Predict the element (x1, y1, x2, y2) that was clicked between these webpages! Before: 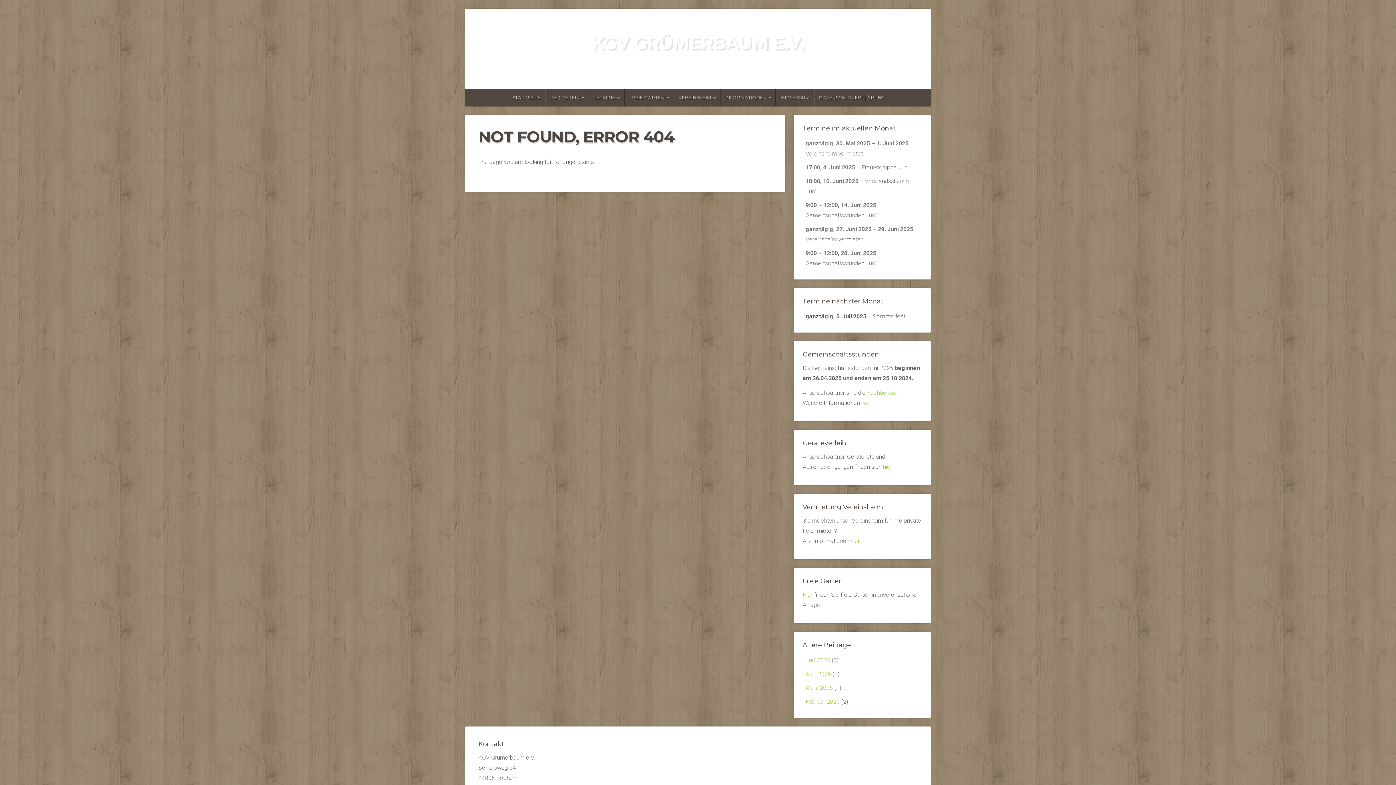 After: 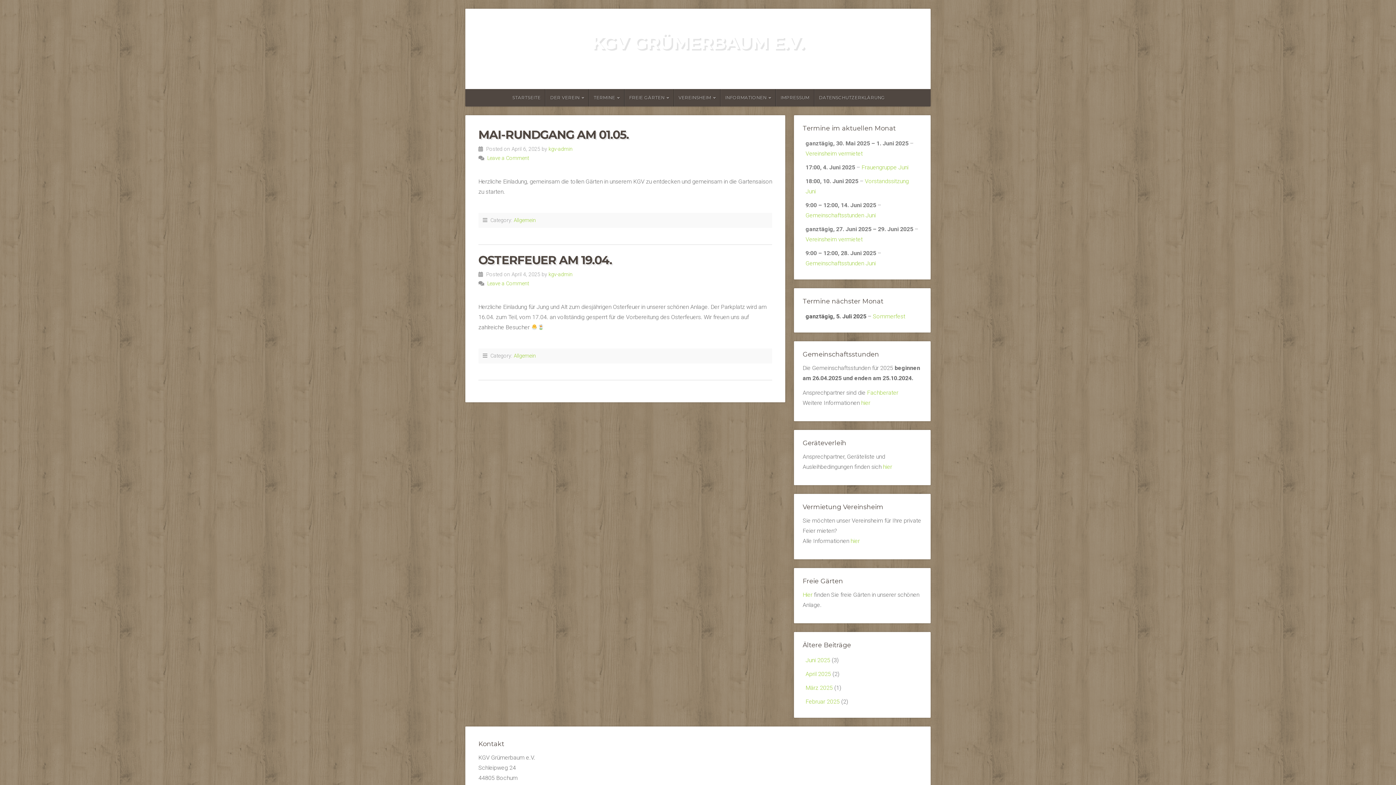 Action: bbox: (805, 670, 831, 677) label: April 2025